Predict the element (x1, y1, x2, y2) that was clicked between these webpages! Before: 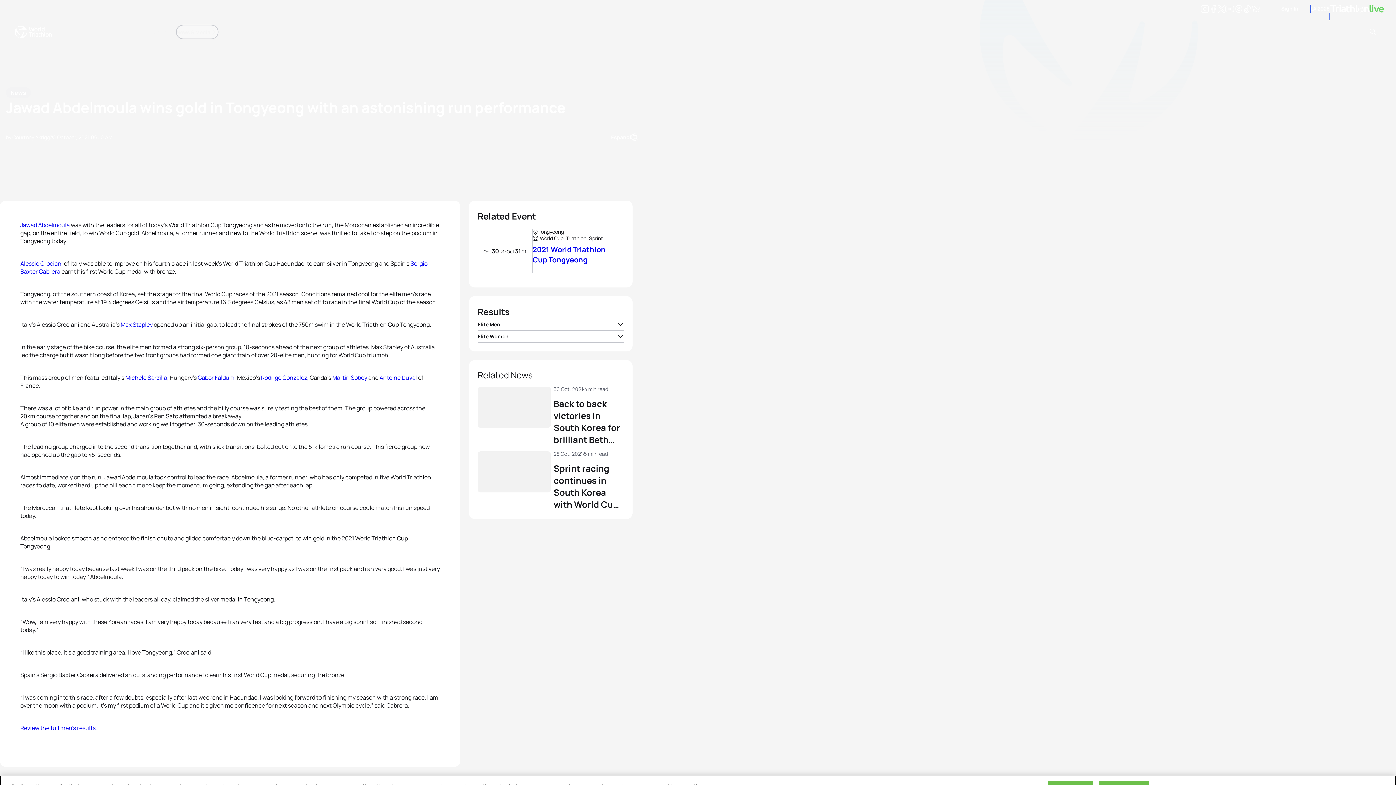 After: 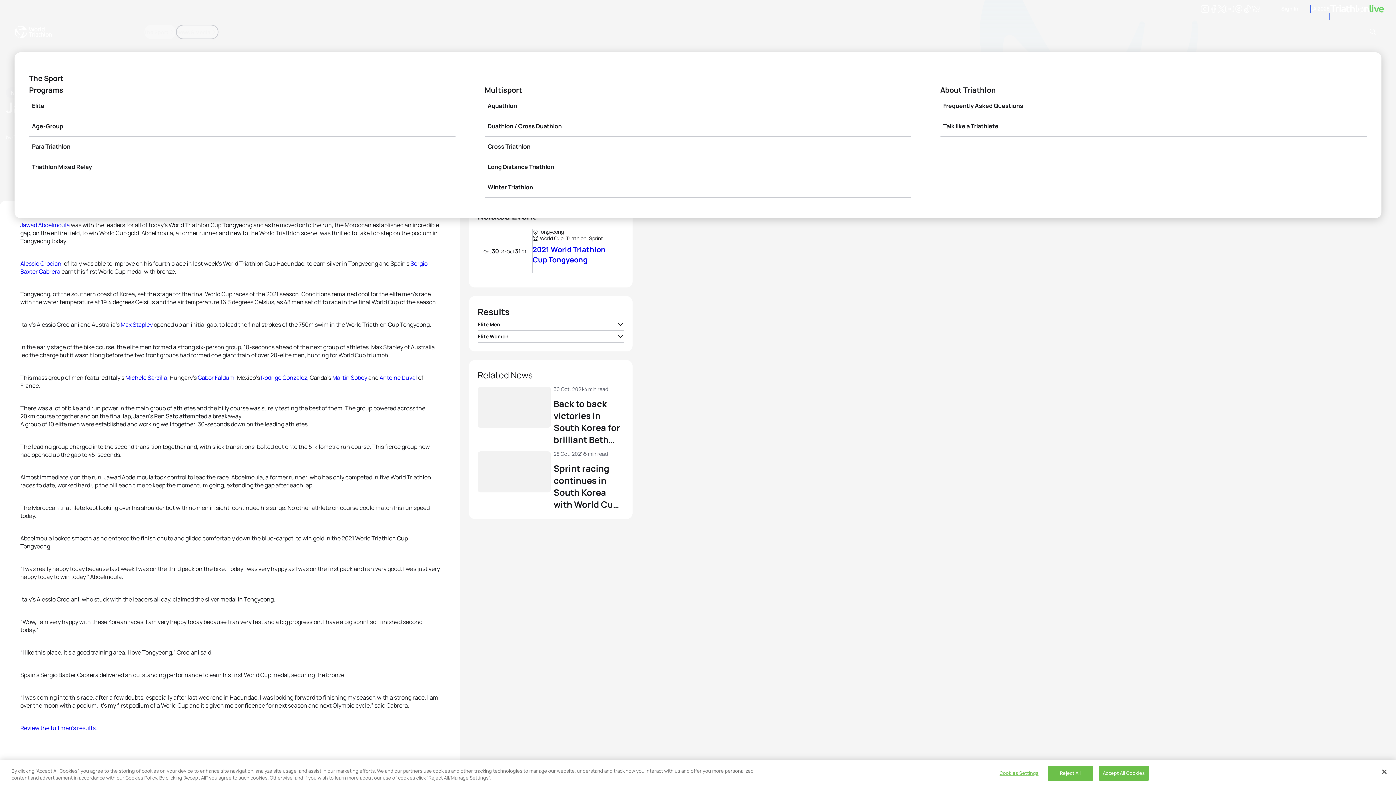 Action: label: The Sport bbox: (144, 24, 175, 39)